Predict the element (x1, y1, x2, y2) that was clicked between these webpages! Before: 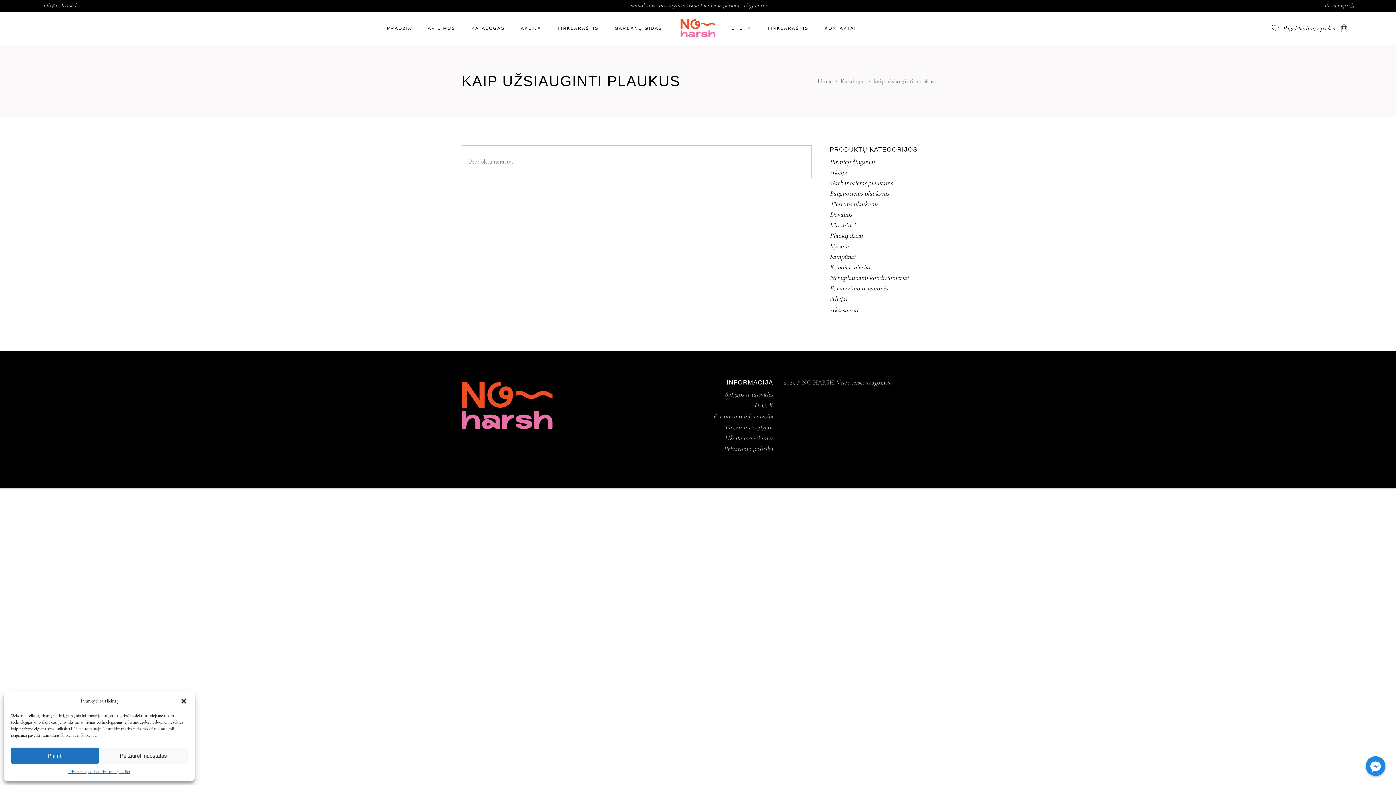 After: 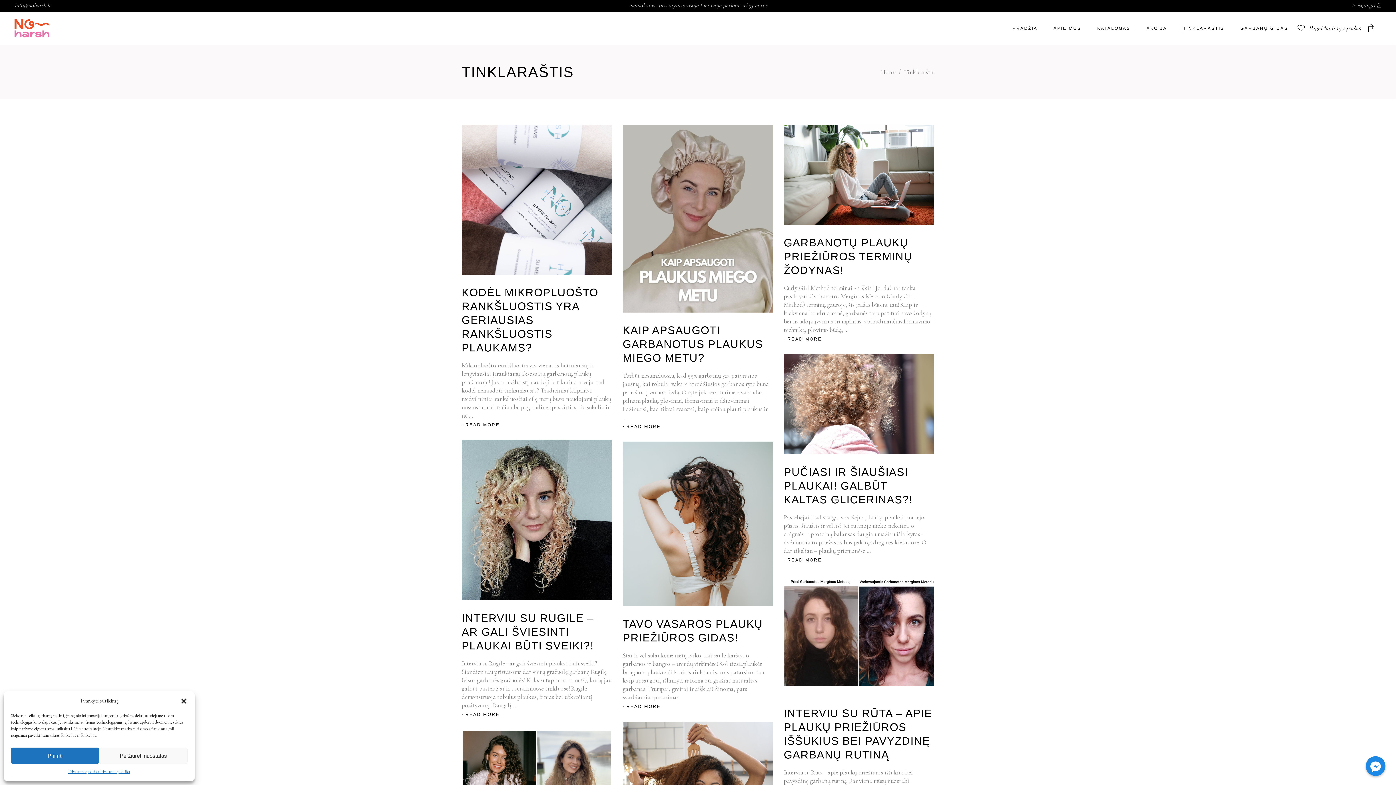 Action: label: TINKLARAŠTIS bbox: (549, 12, 606, 44)